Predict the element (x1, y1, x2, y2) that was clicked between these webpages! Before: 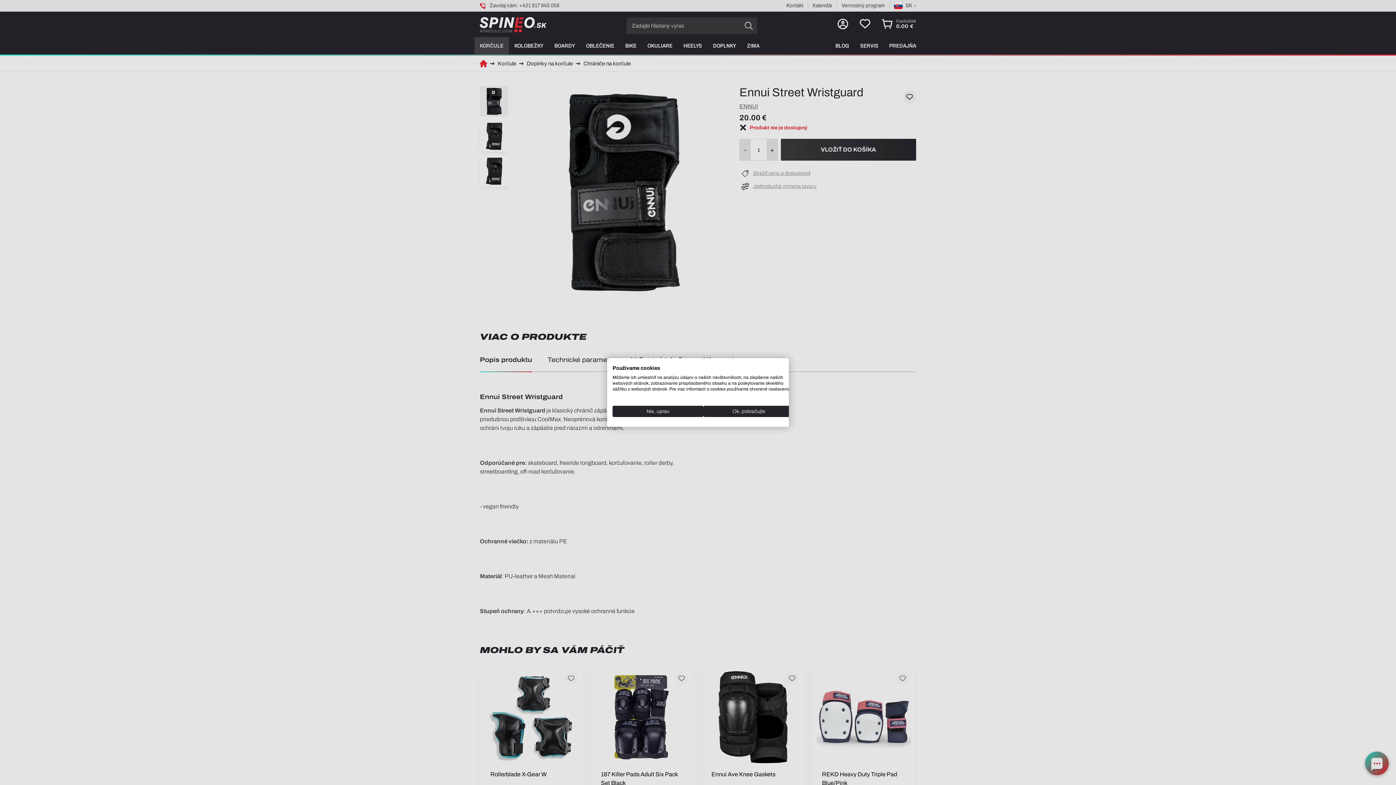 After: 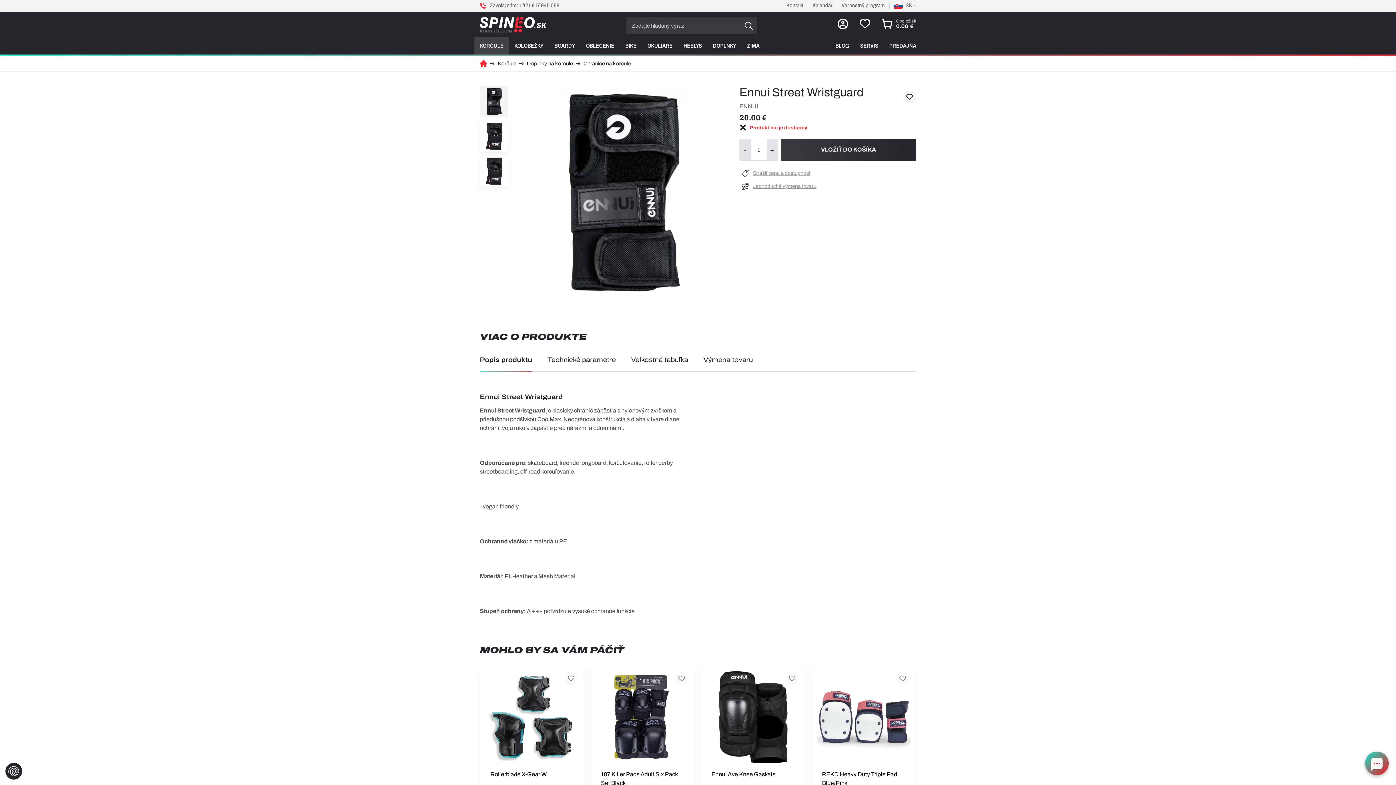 Action: label: Prijať všetky cookies bbox: (703, 406, 794, 417)